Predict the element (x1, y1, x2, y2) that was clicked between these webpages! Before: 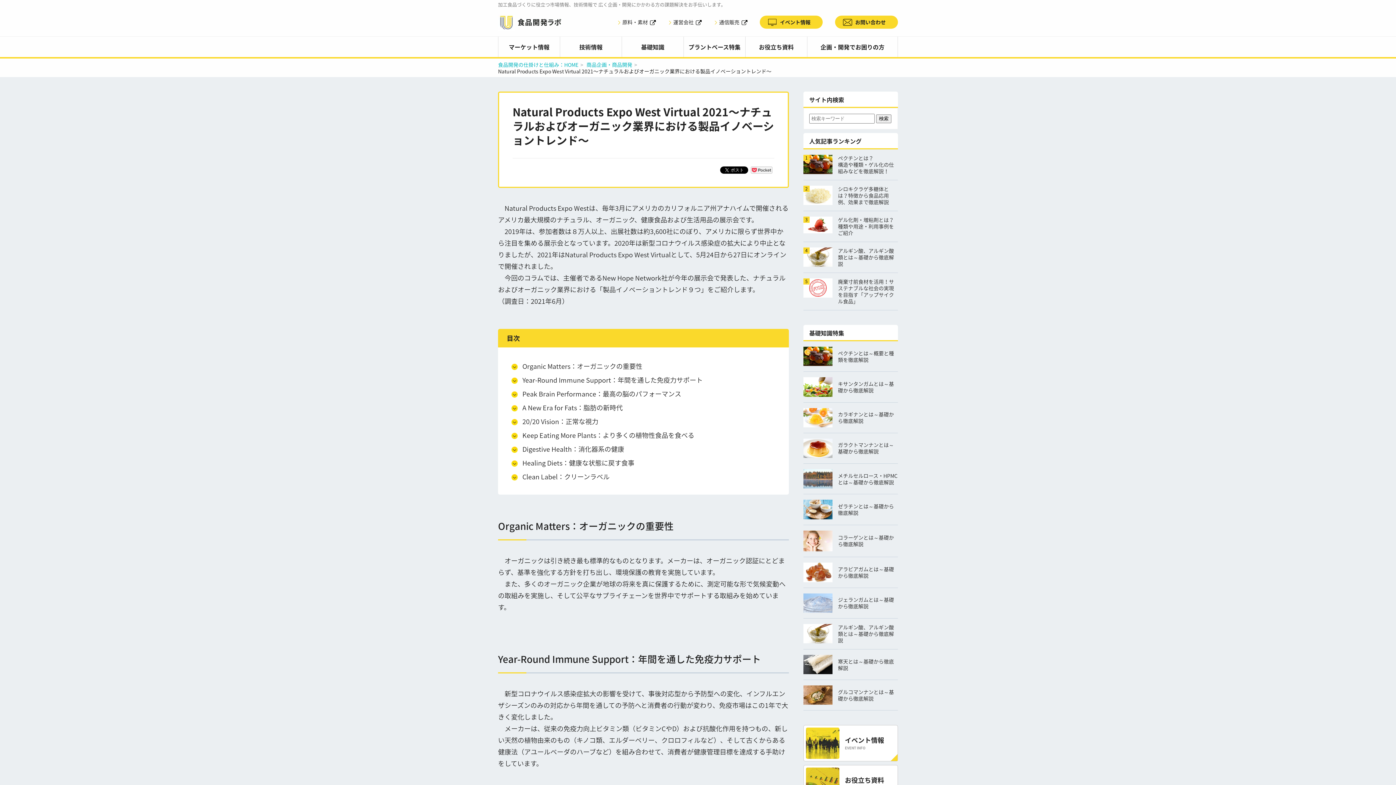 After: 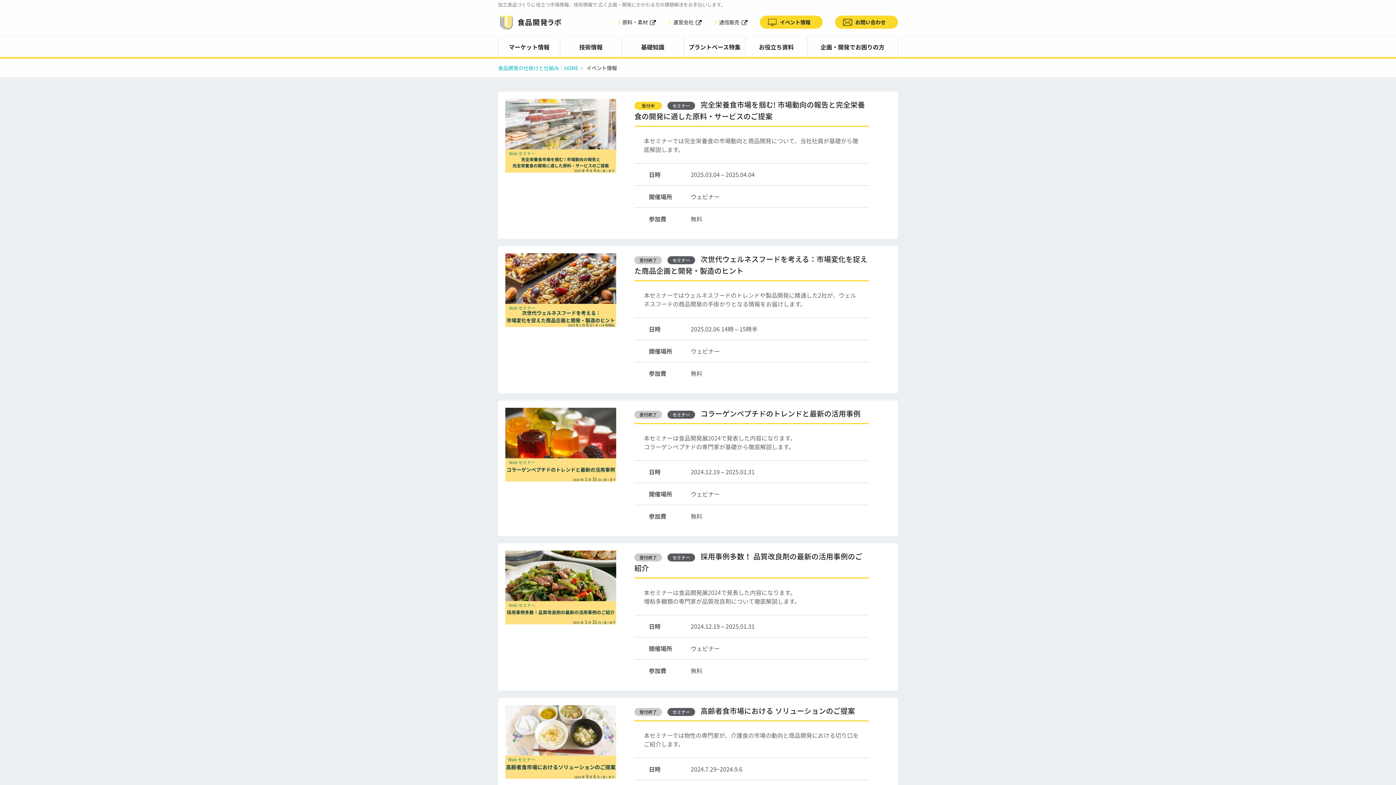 Action: bbox: (760, 15, 822, 28) label: イベント情報